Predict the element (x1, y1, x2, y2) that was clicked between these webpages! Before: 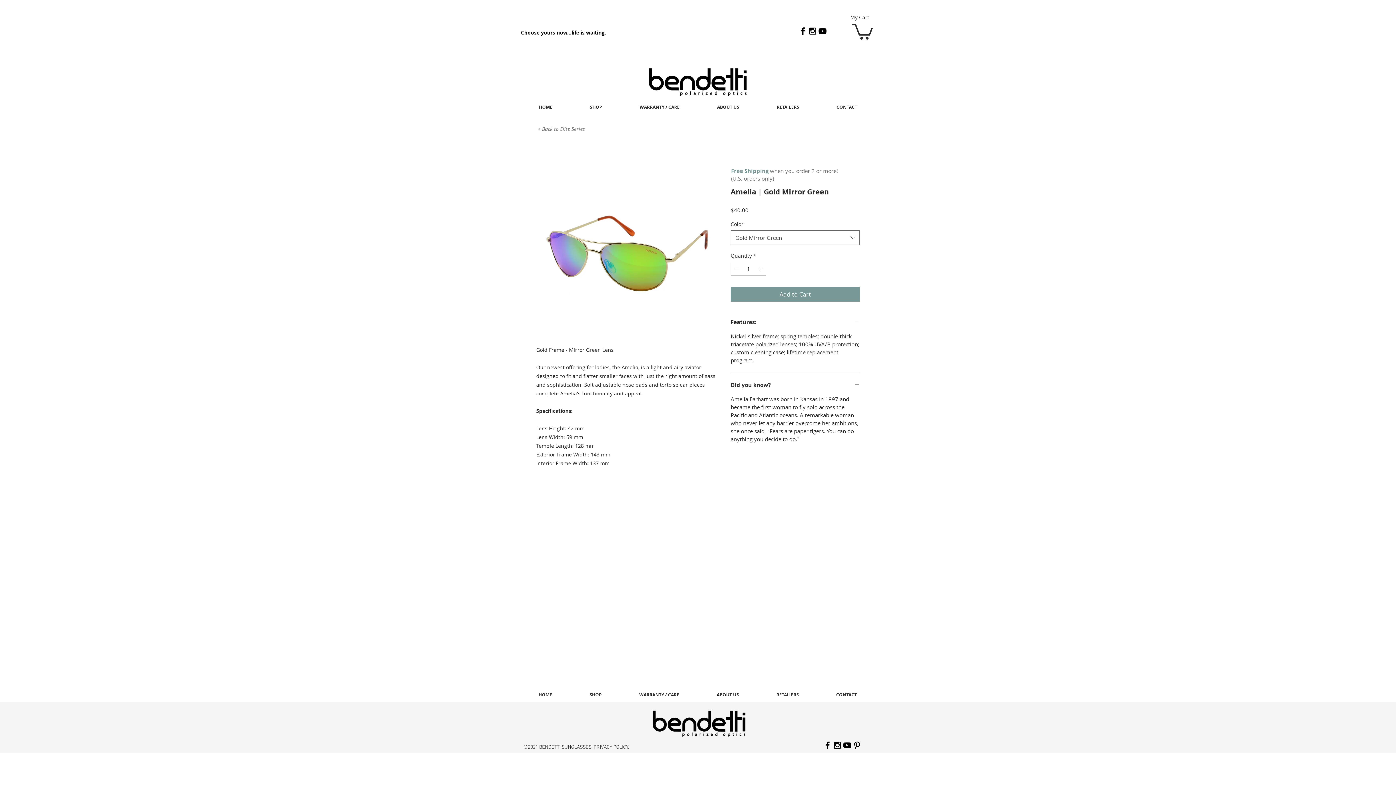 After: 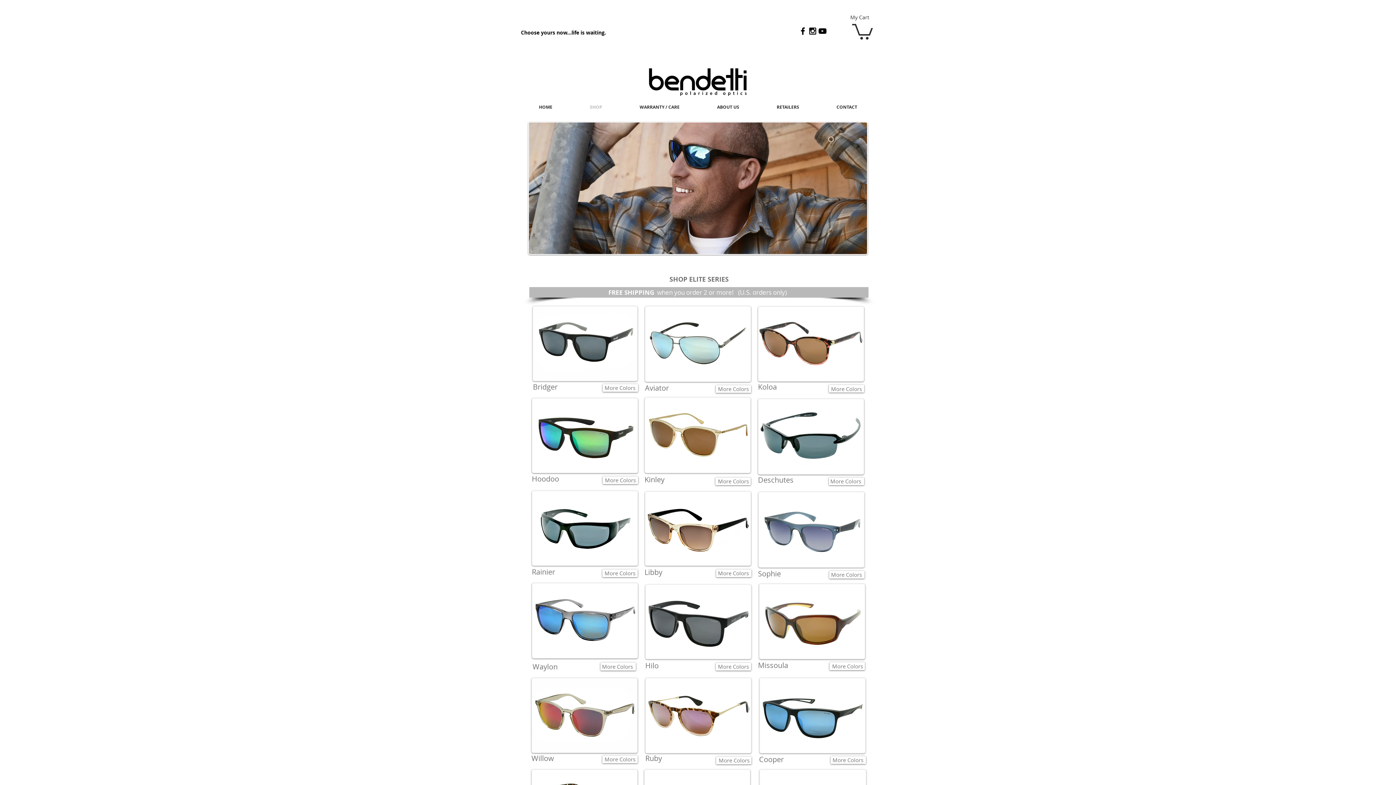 Action: bbox: (570, 689, 620, 700) label: SHOP